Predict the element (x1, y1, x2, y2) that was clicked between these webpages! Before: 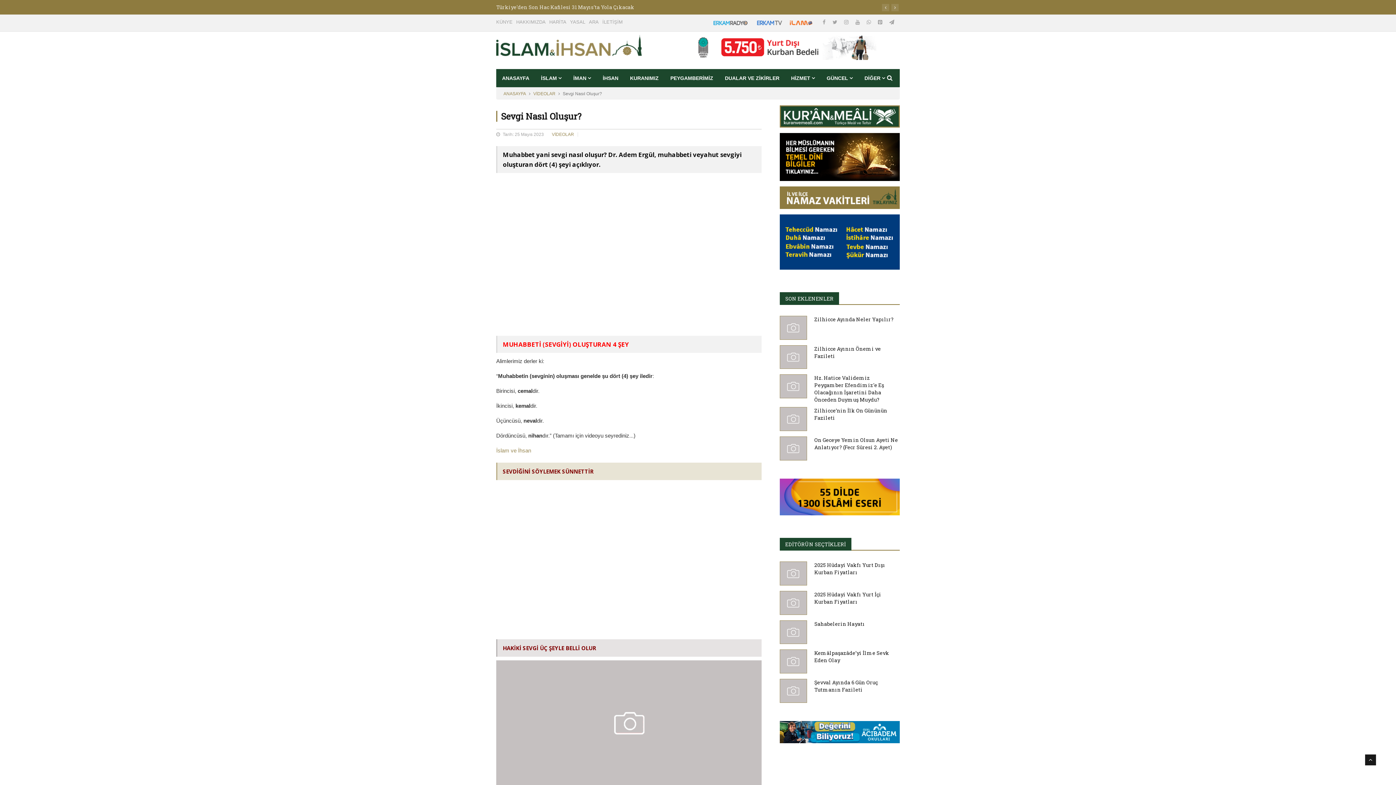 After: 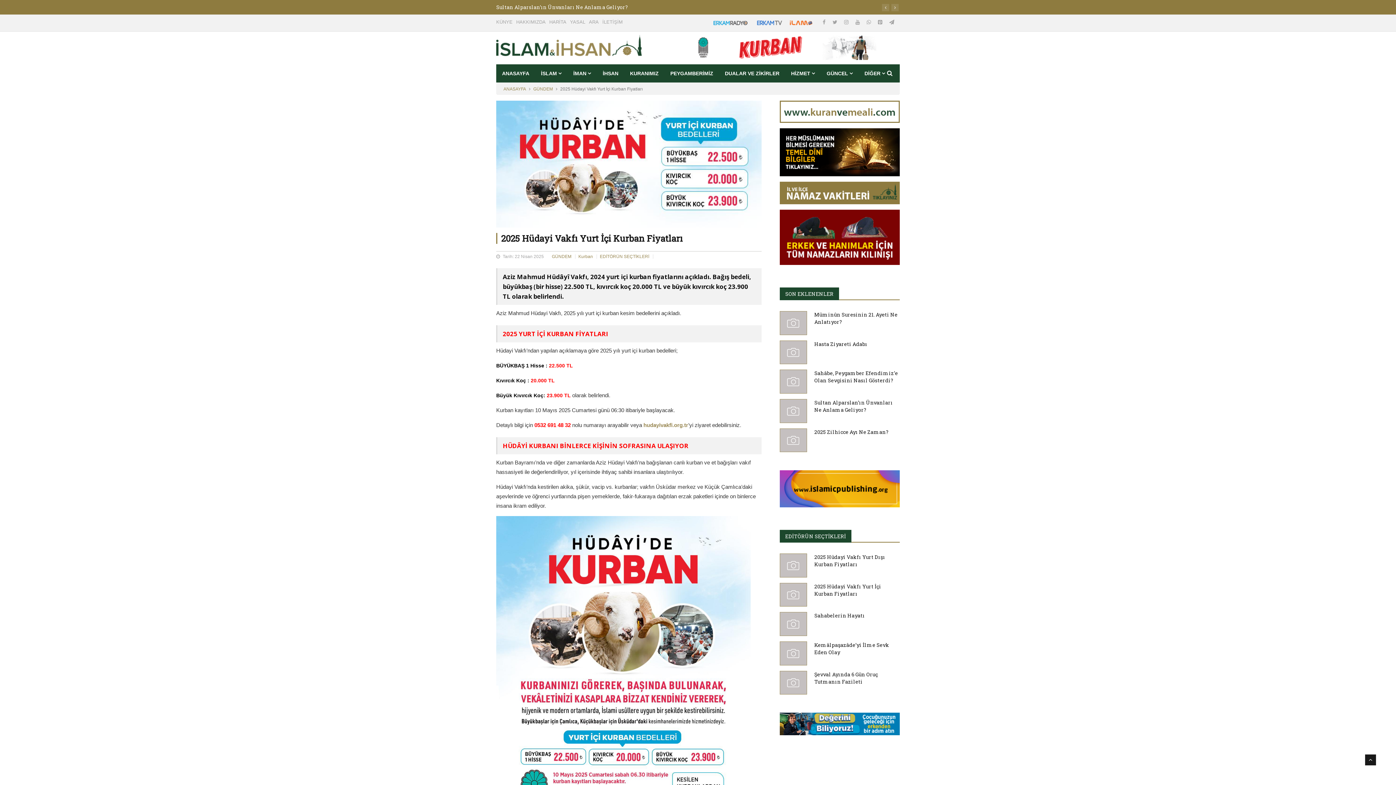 Action: bbox: (780, 591, 807, 615)